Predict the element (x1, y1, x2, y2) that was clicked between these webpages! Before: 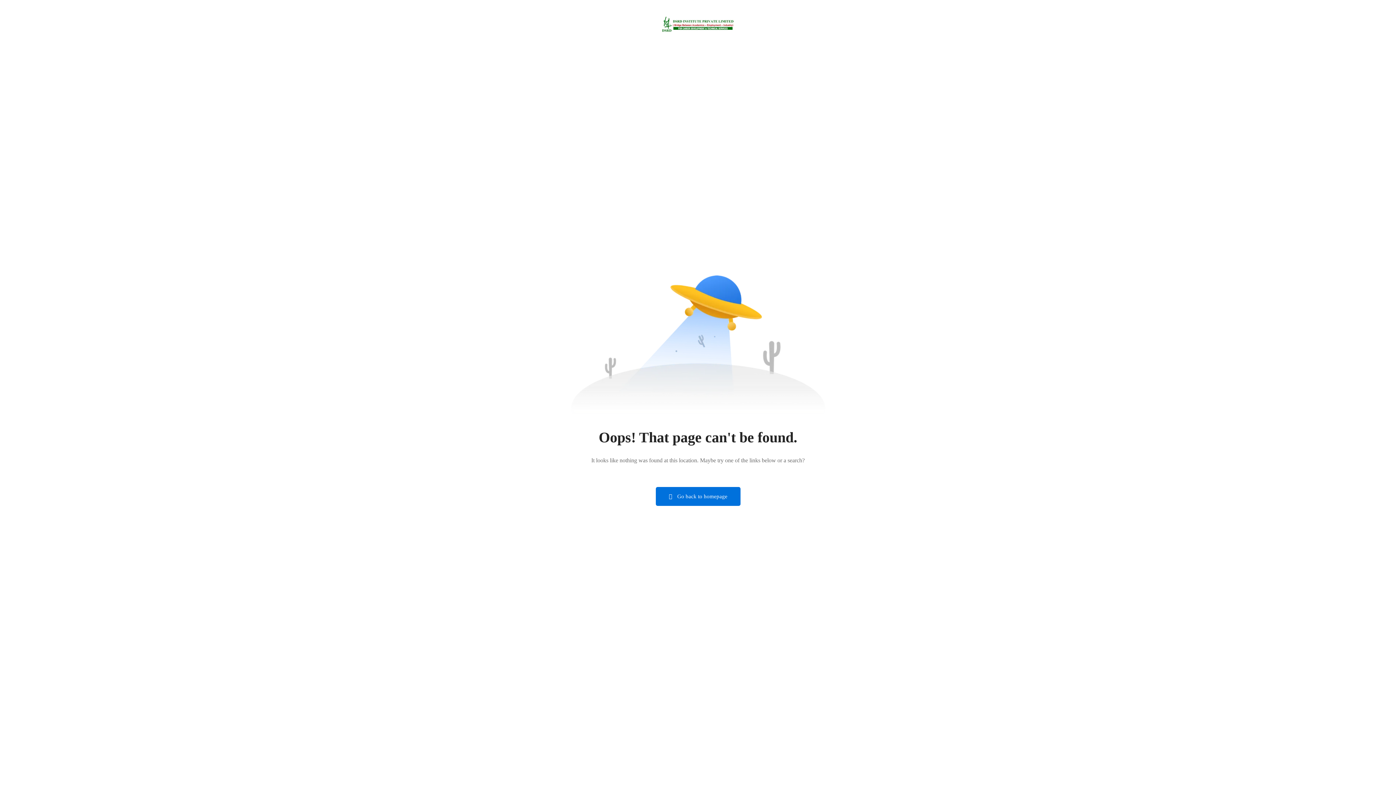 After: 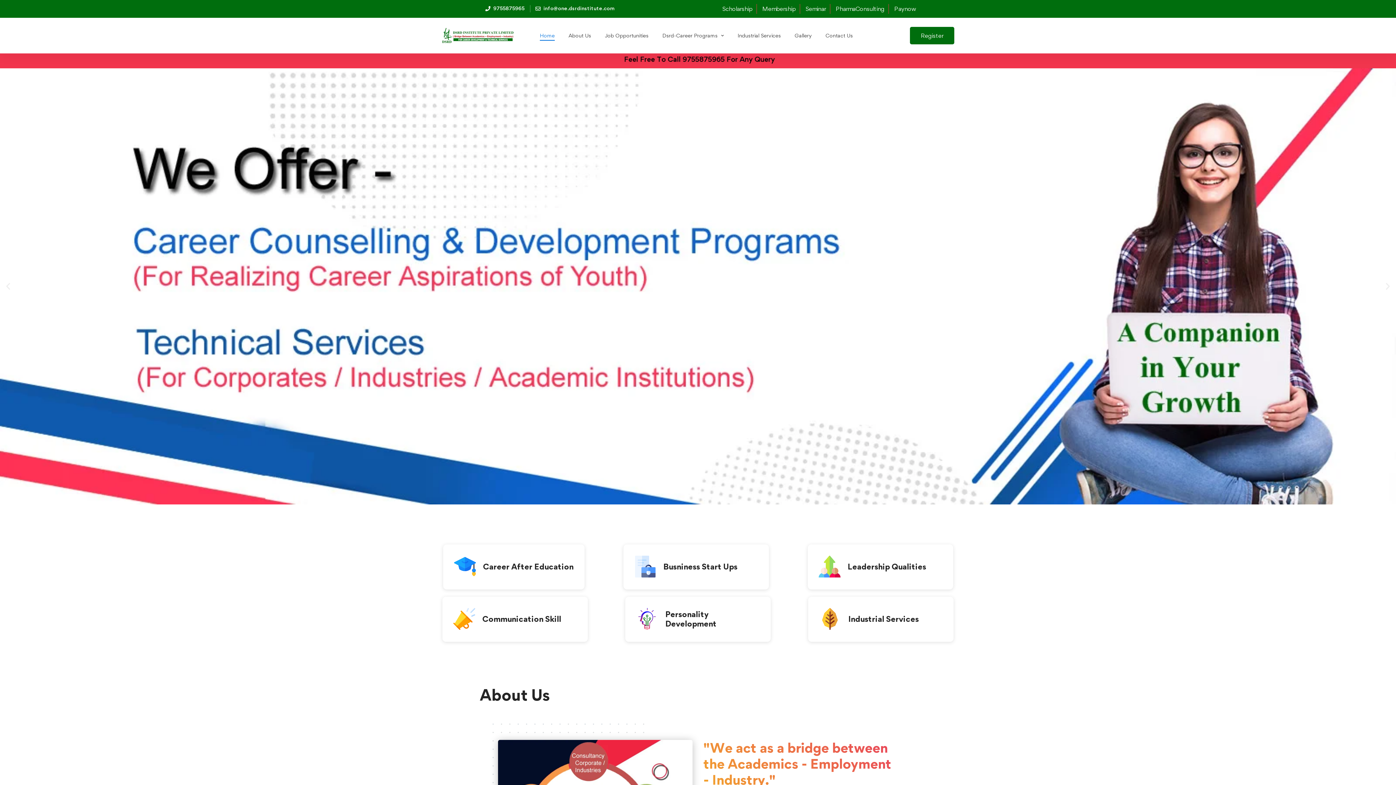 Action: bbox: (661, 12, 734, 36)